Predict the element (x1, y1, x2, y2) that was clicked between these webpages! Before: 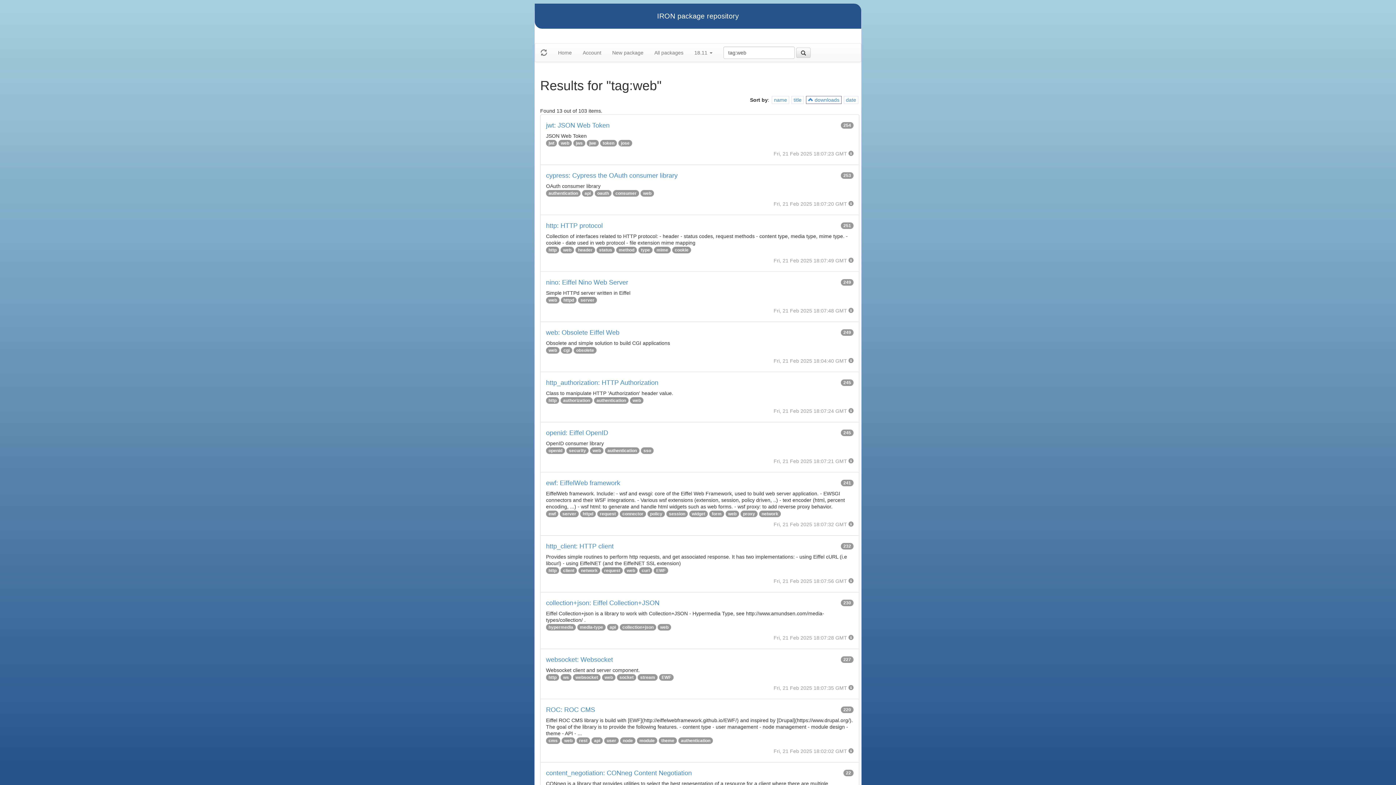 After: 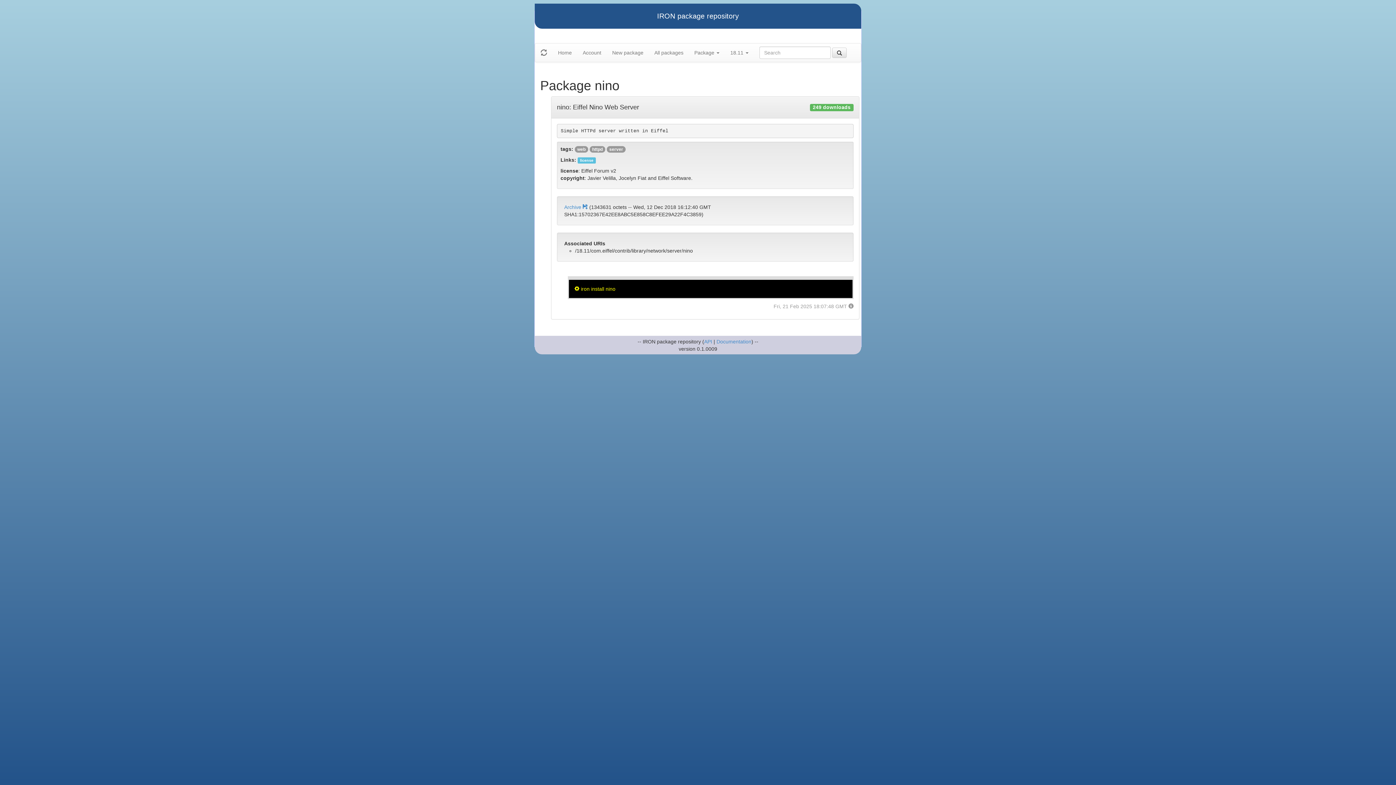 Action: label: nino: Eiffel Nino Web Server
249 bbox: (546, 279, 853, 286)